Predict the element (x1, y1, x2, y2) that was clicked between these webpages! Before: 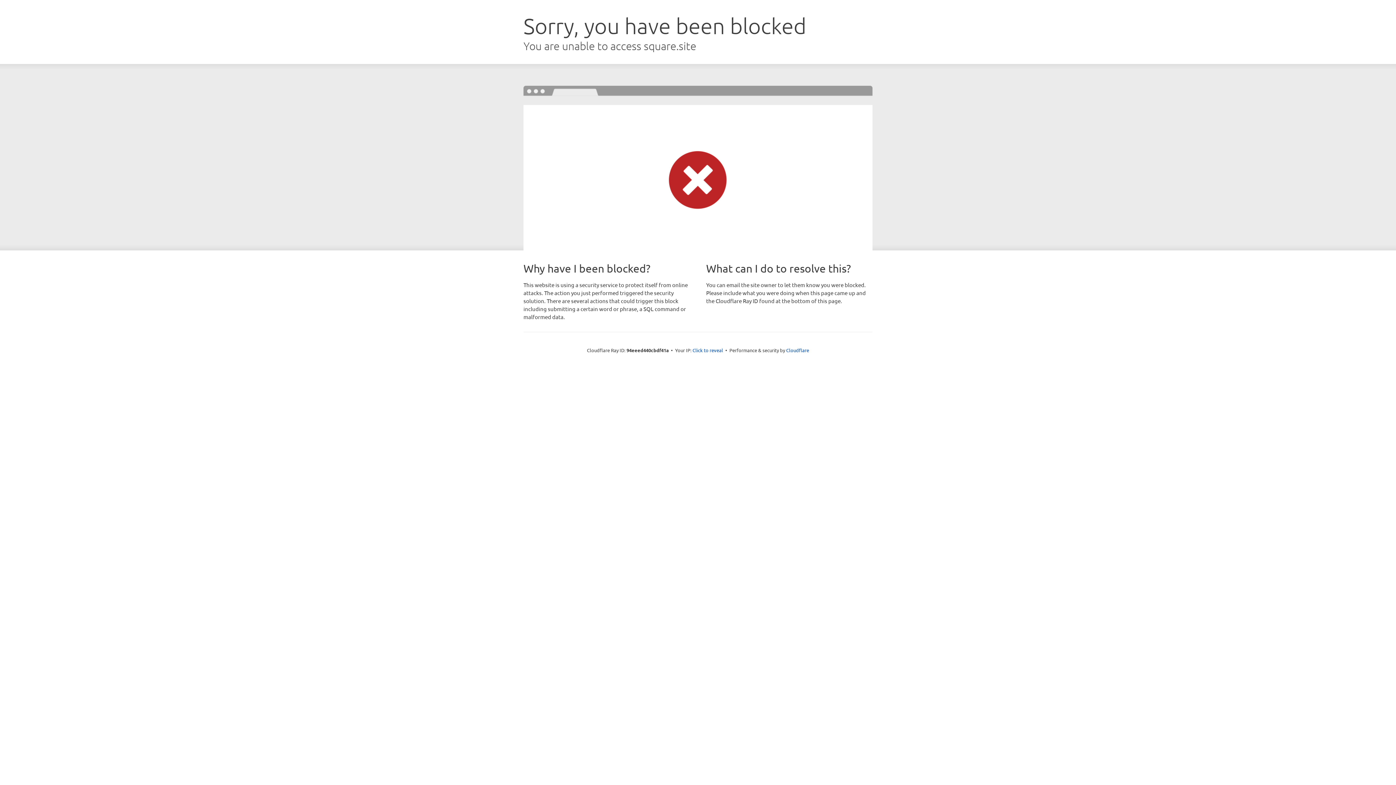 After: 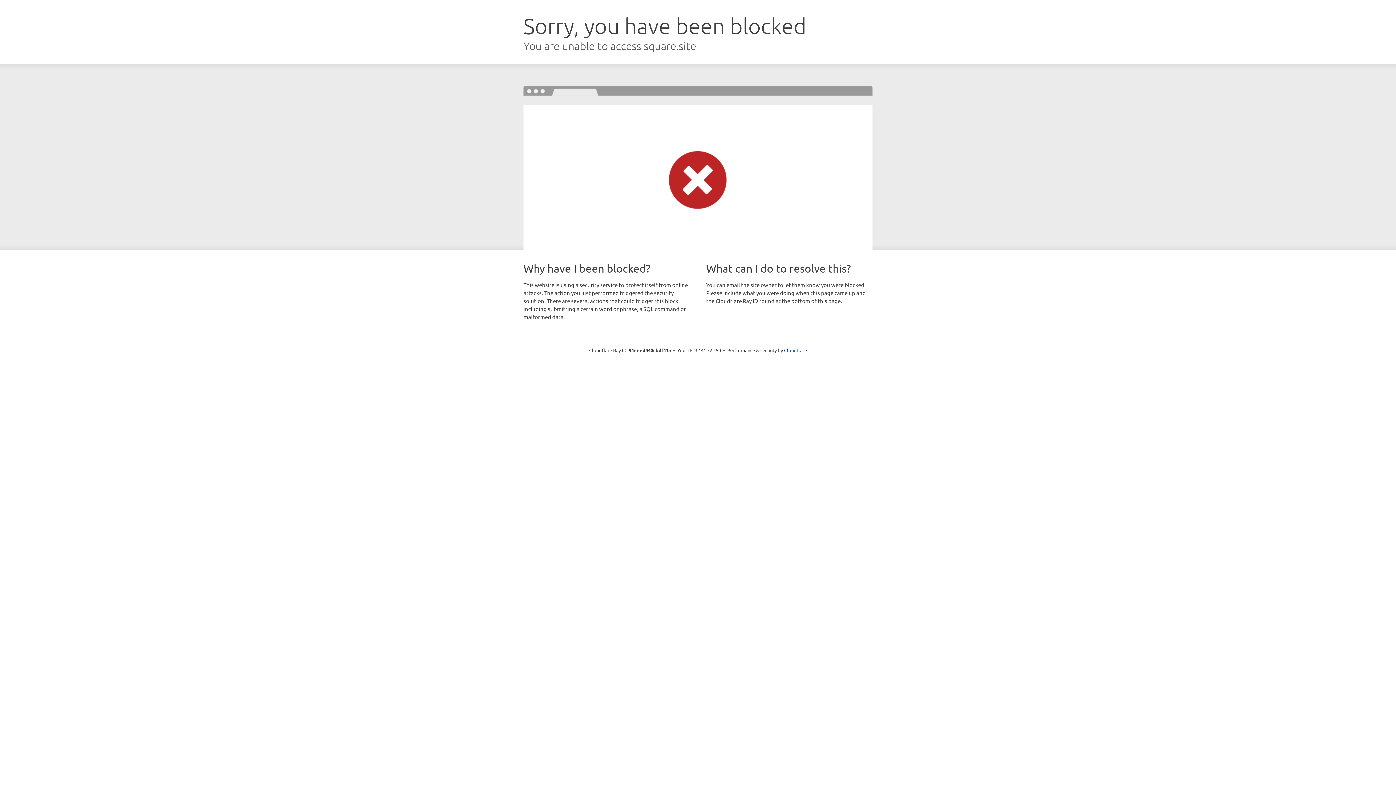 Action: label: Click to reveal bbox: (692, 346, 723, 353)